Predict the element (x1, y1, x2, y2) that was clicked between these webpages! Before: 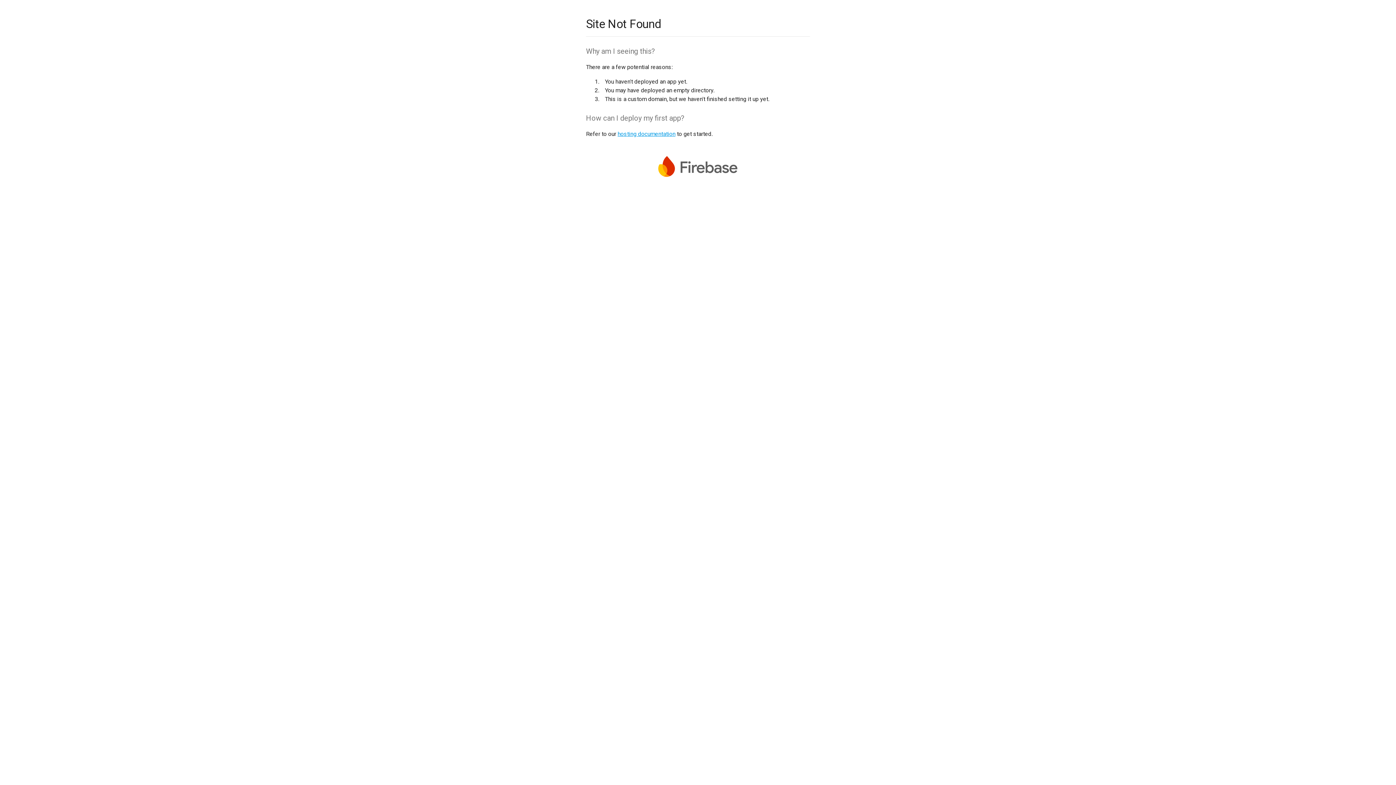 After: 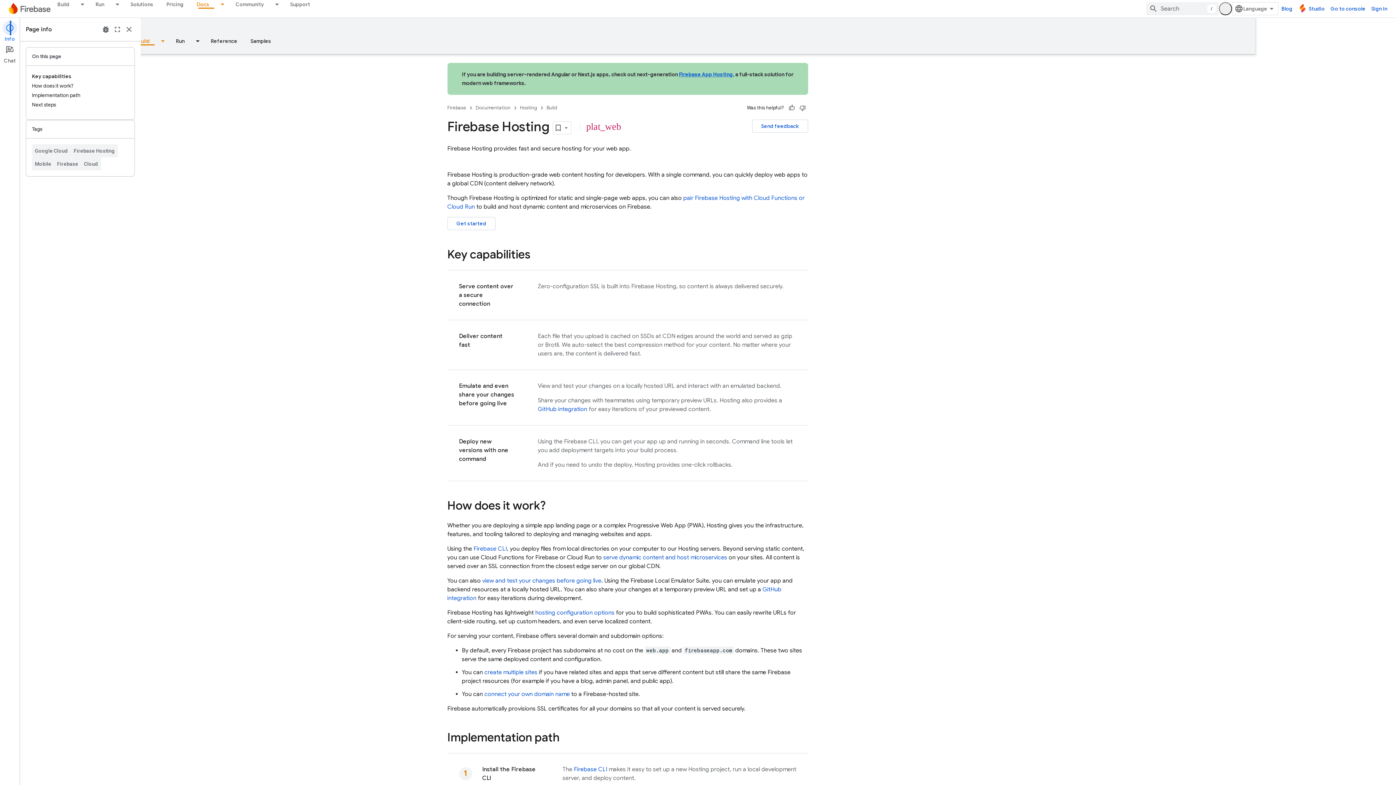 Action: label: hosting documentation bbox: (617, 130, 675, 137)